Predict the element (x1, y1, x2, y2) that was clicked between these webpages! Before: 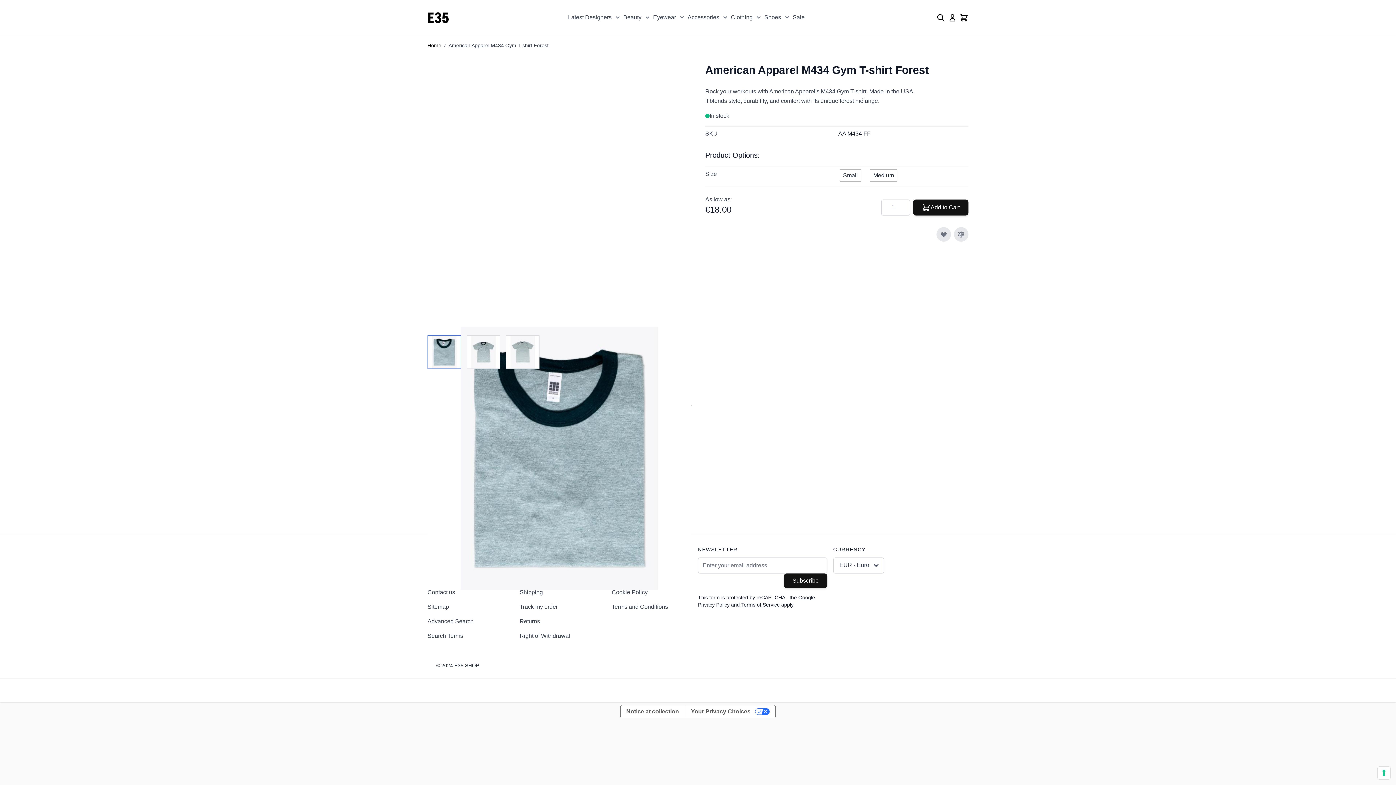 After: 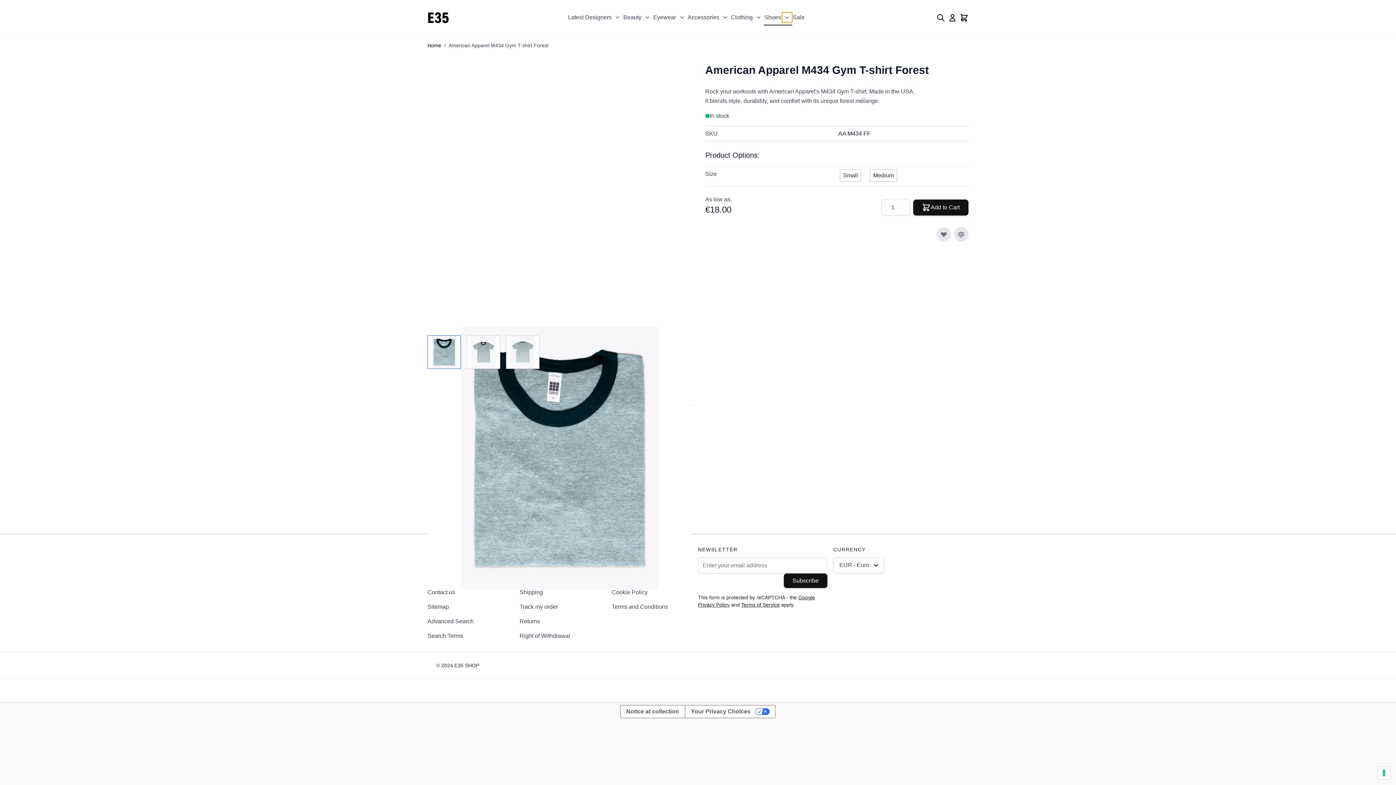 Action: label: Show submenu for Shoes category bbox: (782, 12, 792, 22)